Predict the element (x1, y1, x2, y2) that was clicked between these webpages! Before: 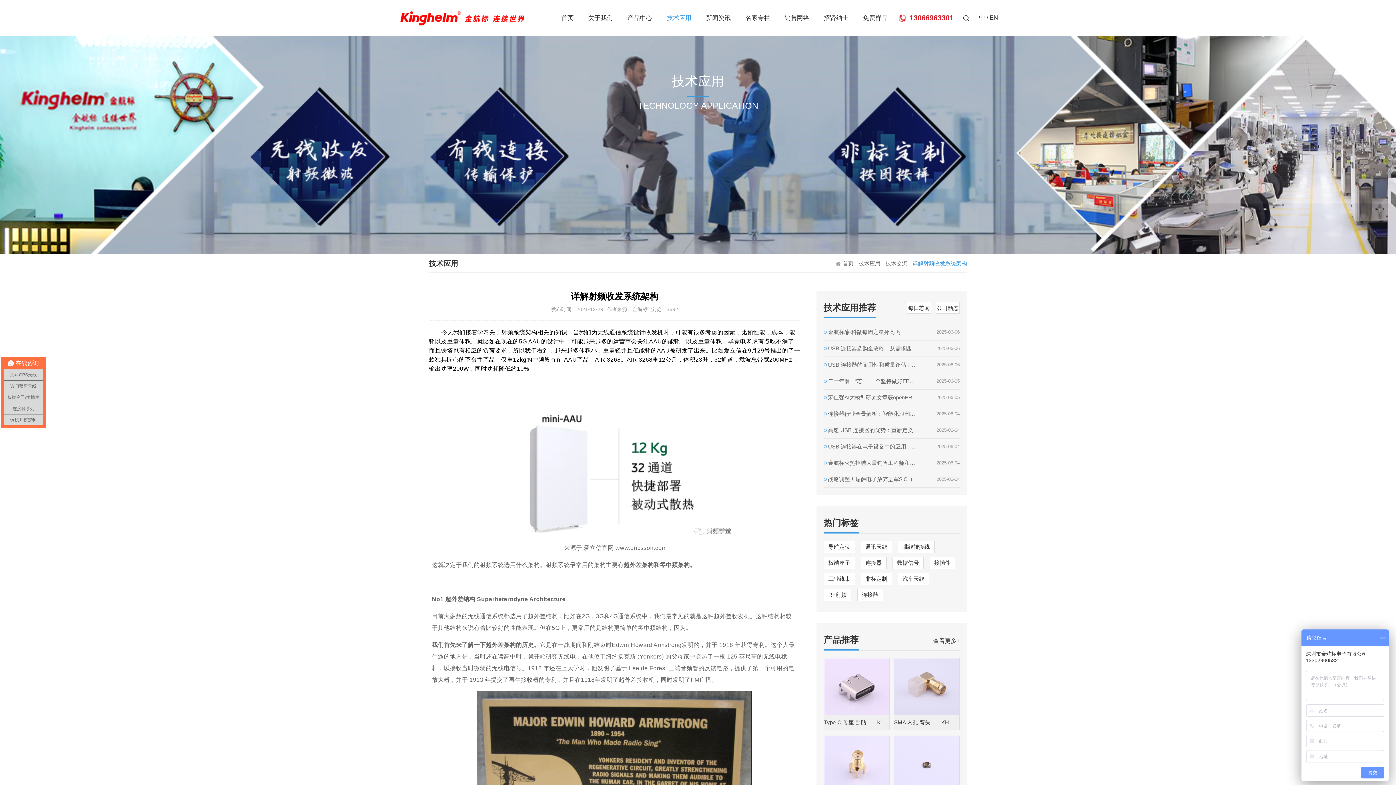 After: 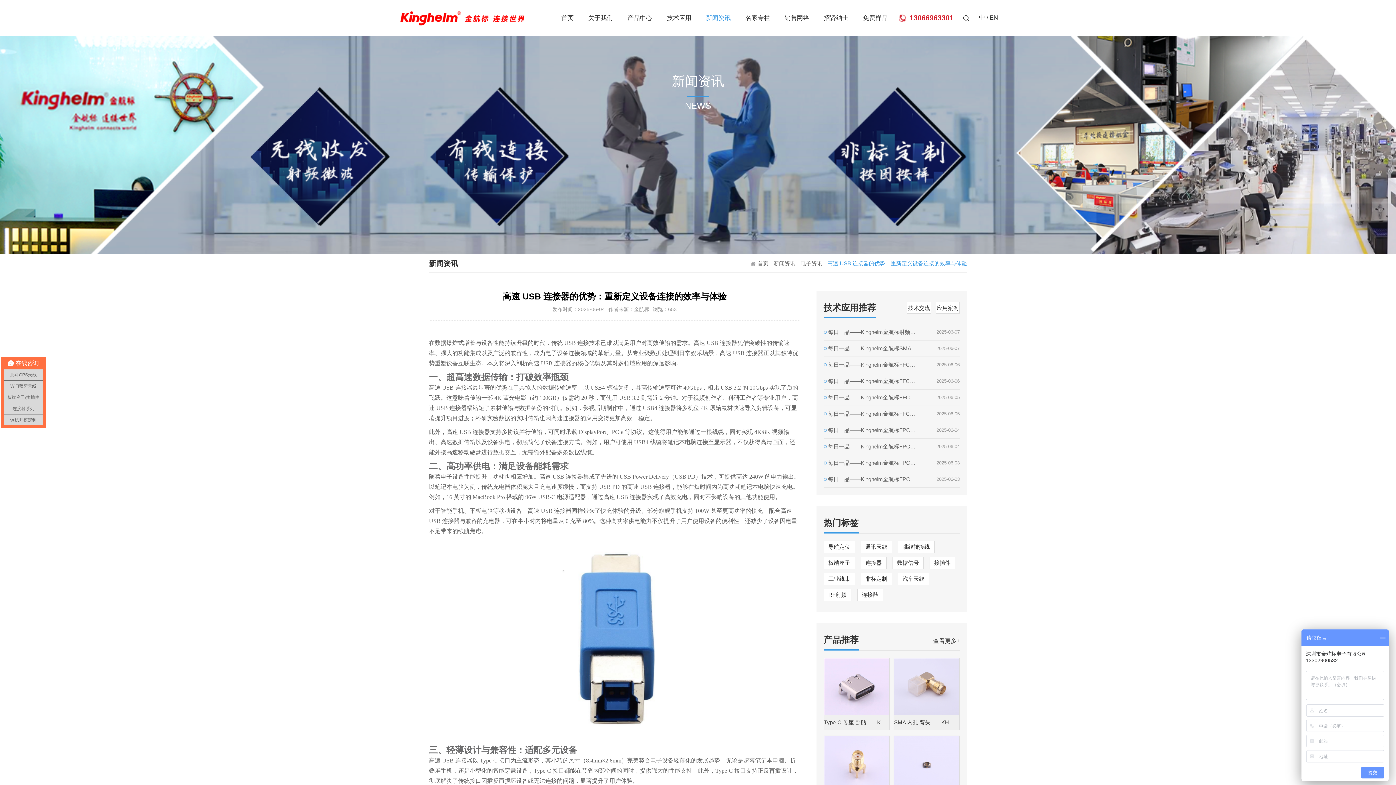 Action: bbox: (823, 422, 919, 438) label: 高速 USB 连接器的优势：重新定义设备连接的效率与体验